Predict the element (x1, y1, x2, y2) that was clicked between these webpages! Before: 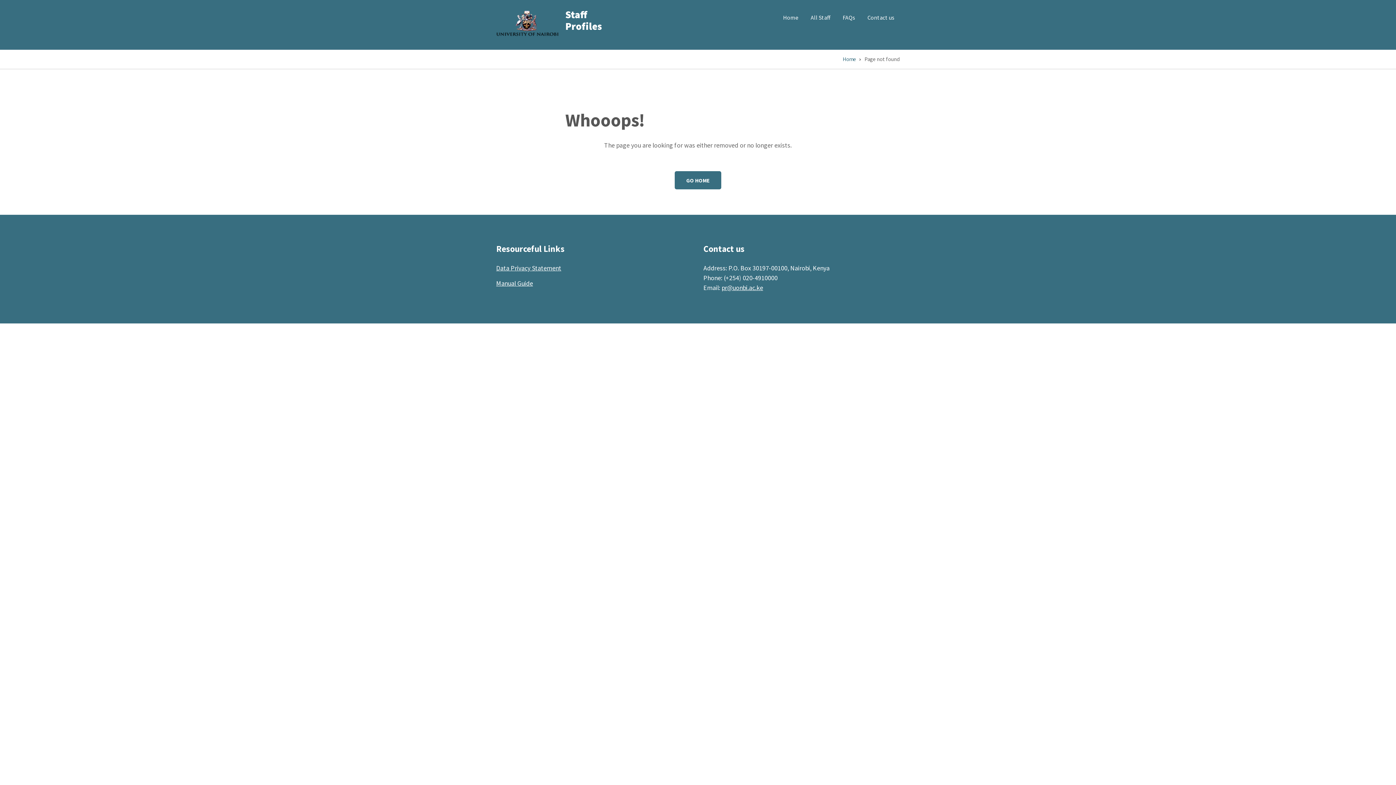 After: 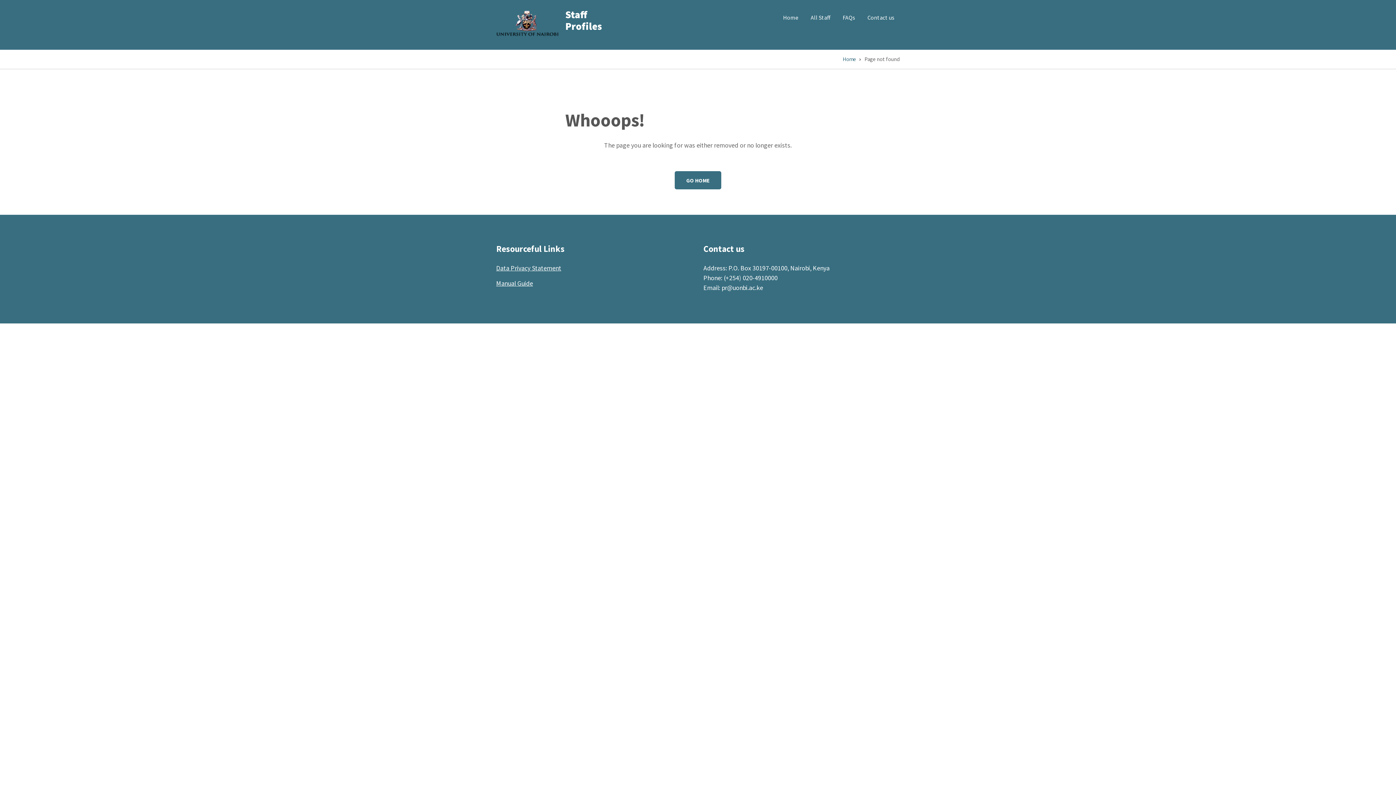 Action: label: pr@uonbi.ac.ke bbox: (721, 283, 763, 292)